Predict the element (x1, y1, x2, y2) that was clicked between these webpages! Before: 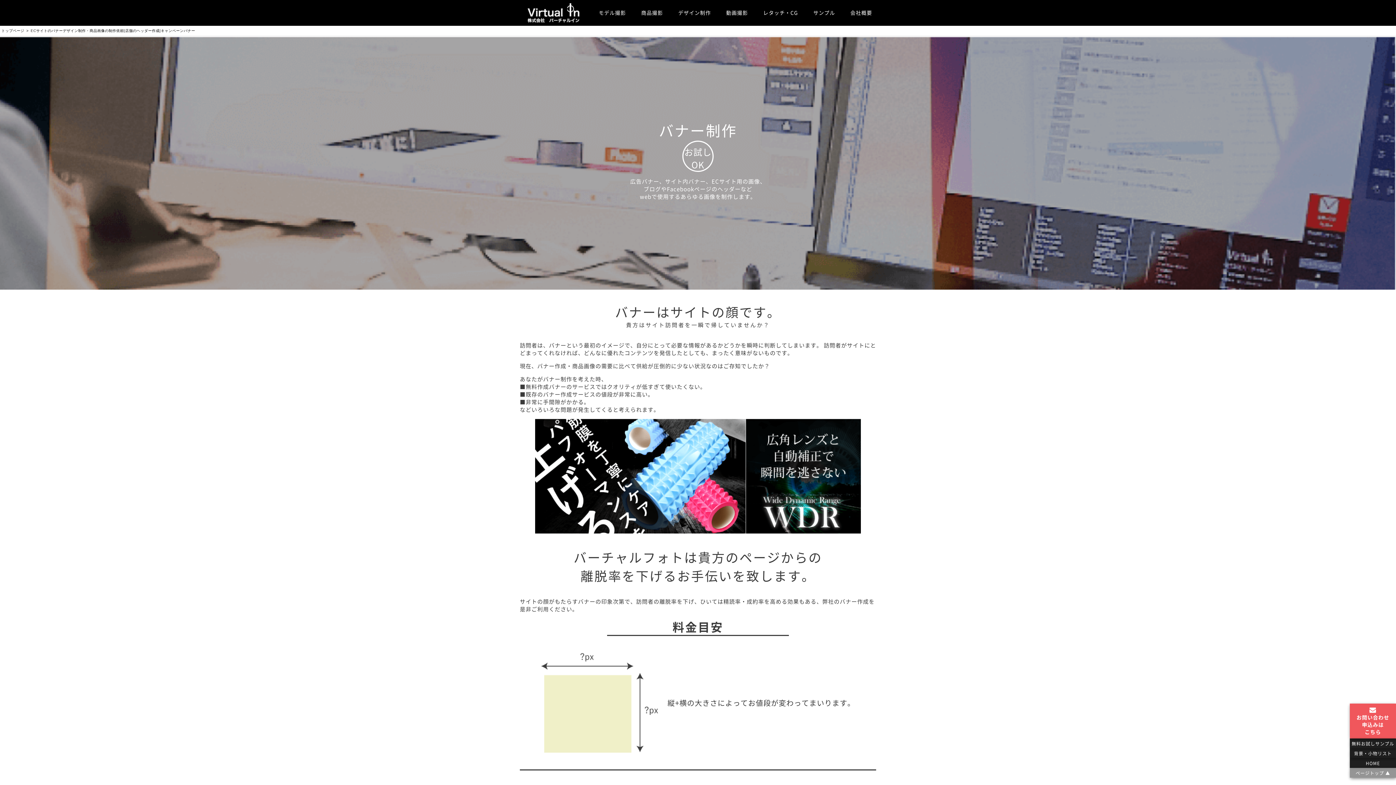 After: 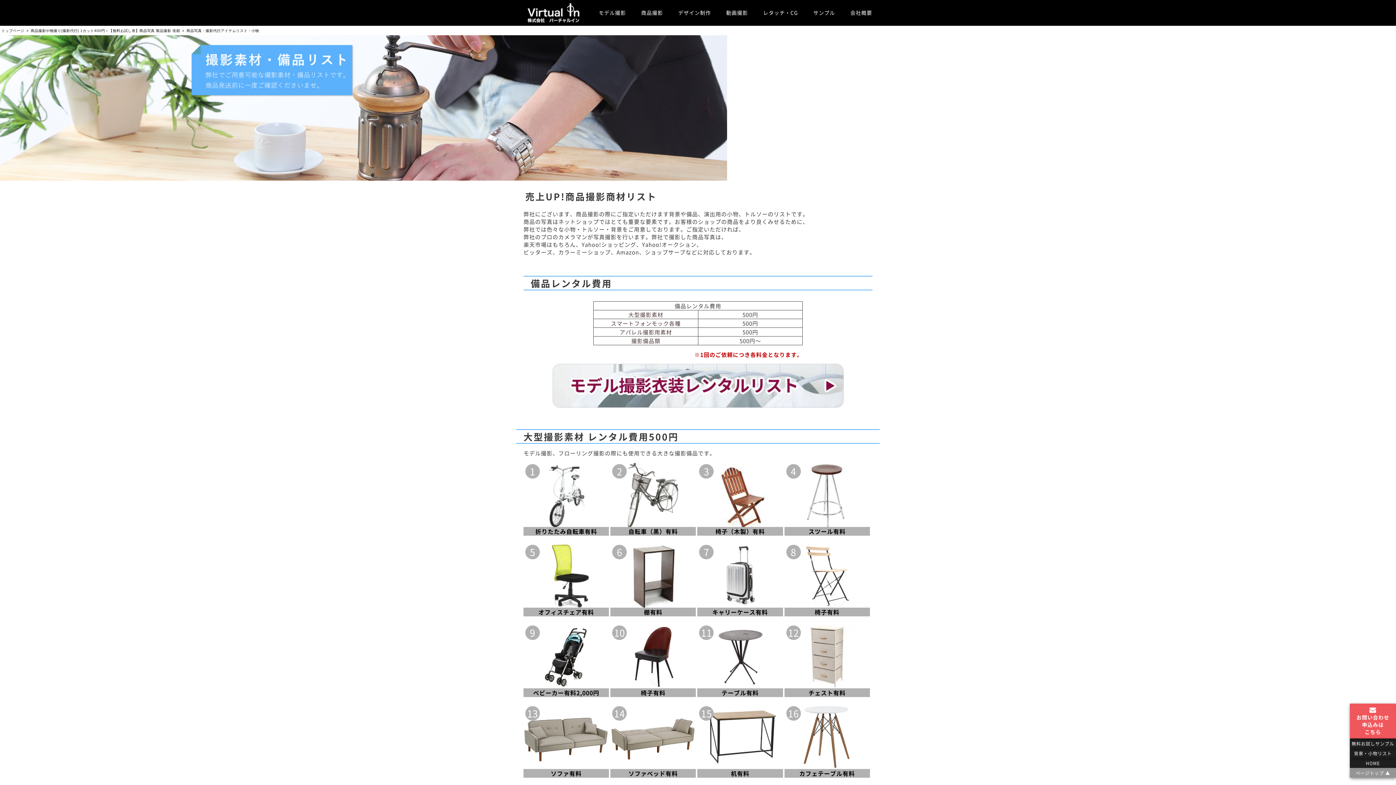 Action: label: 背景・小物リスト bbox: (1352, 750, 1394, 756)